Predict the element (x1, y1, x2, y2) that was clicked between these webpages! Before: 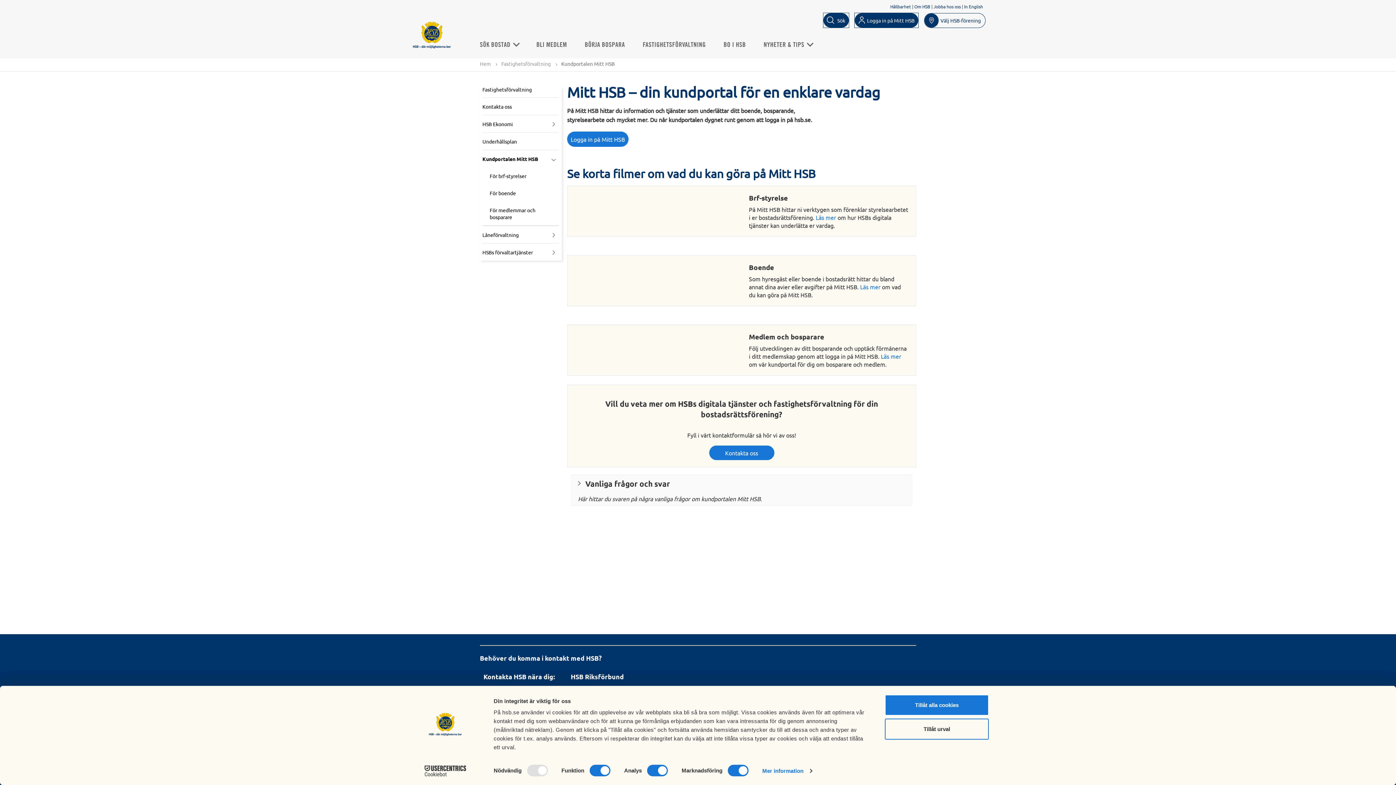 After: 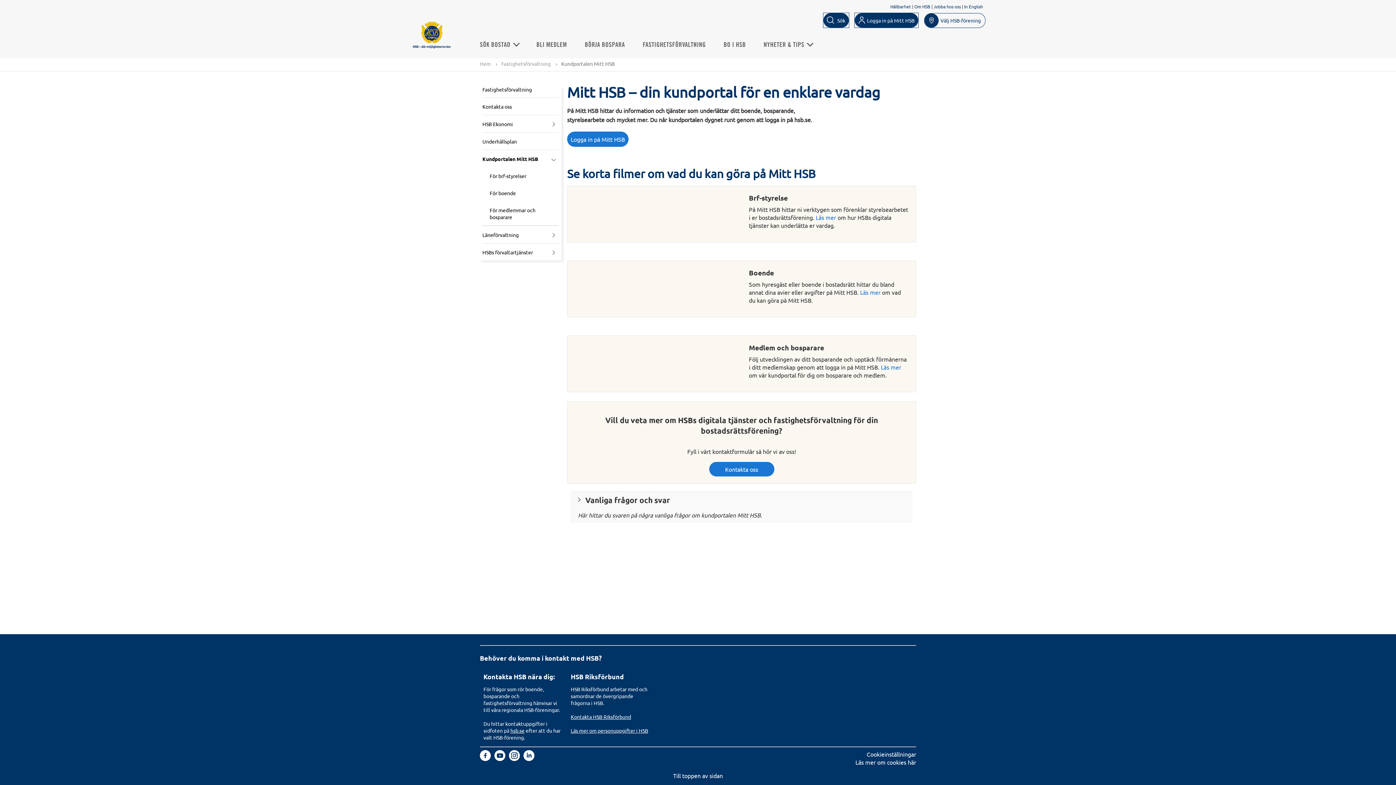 Action: bbox: (885, 695, 989, 716) label: Tillåt alla cookies